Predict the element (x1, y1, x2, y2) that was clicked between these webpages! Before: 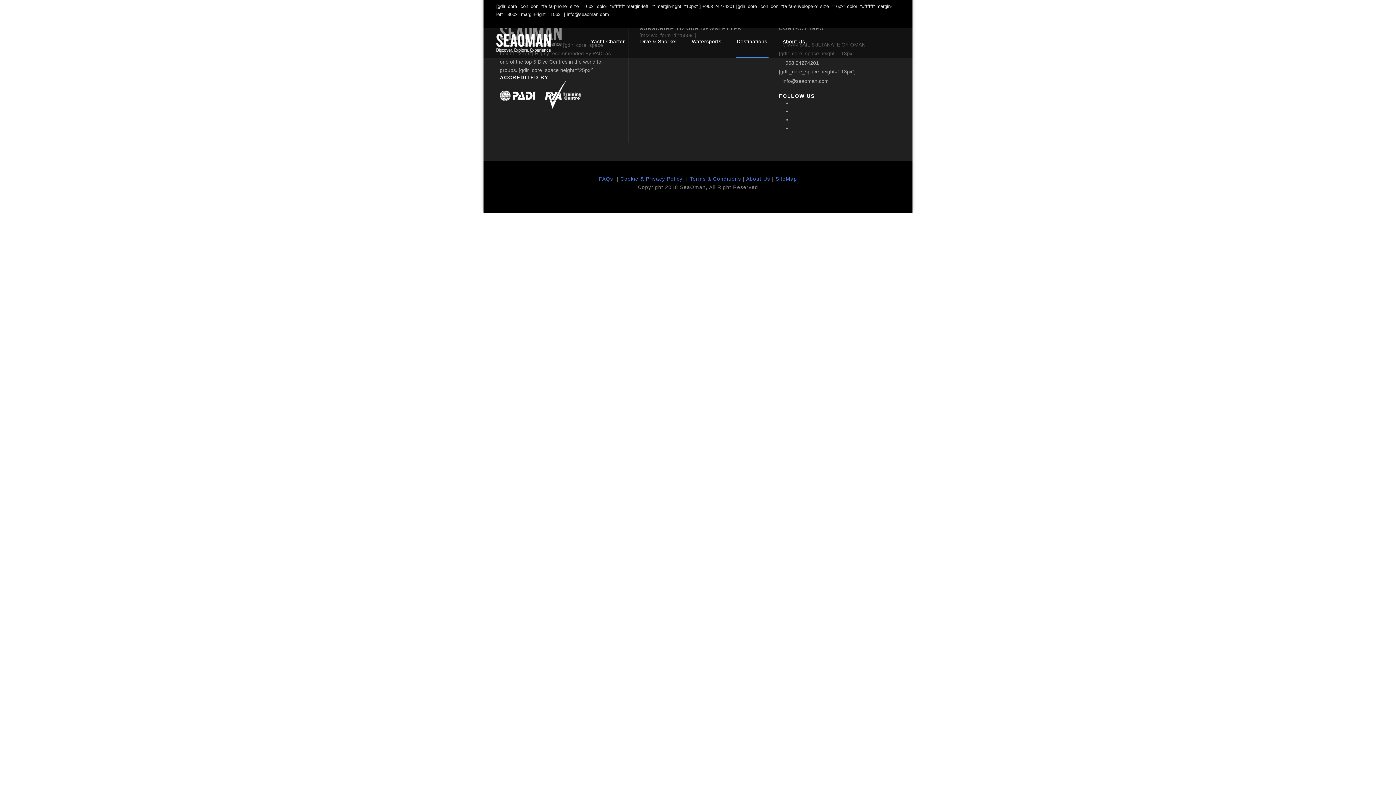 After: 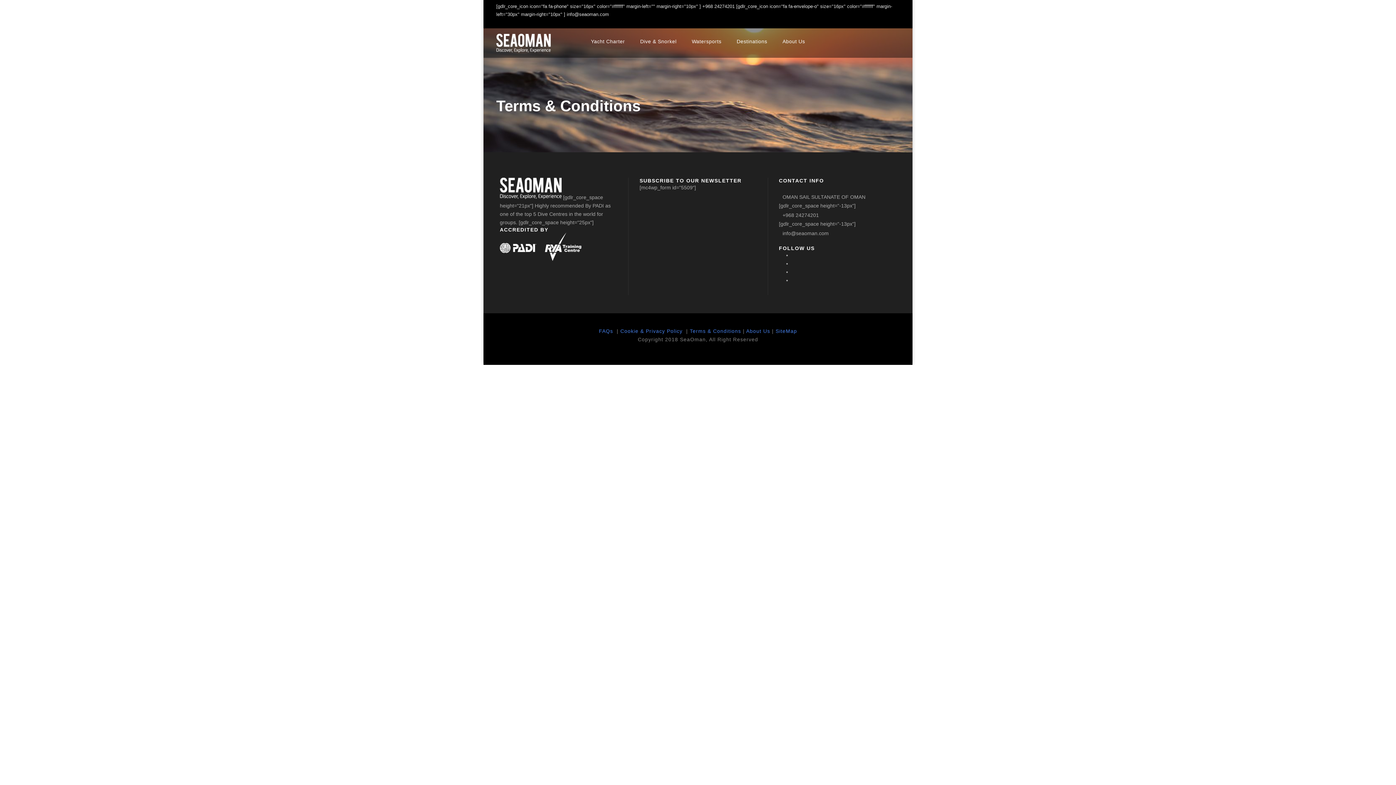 Action: bbox: (690, 176, 741, 181) label: Terms & Conditions